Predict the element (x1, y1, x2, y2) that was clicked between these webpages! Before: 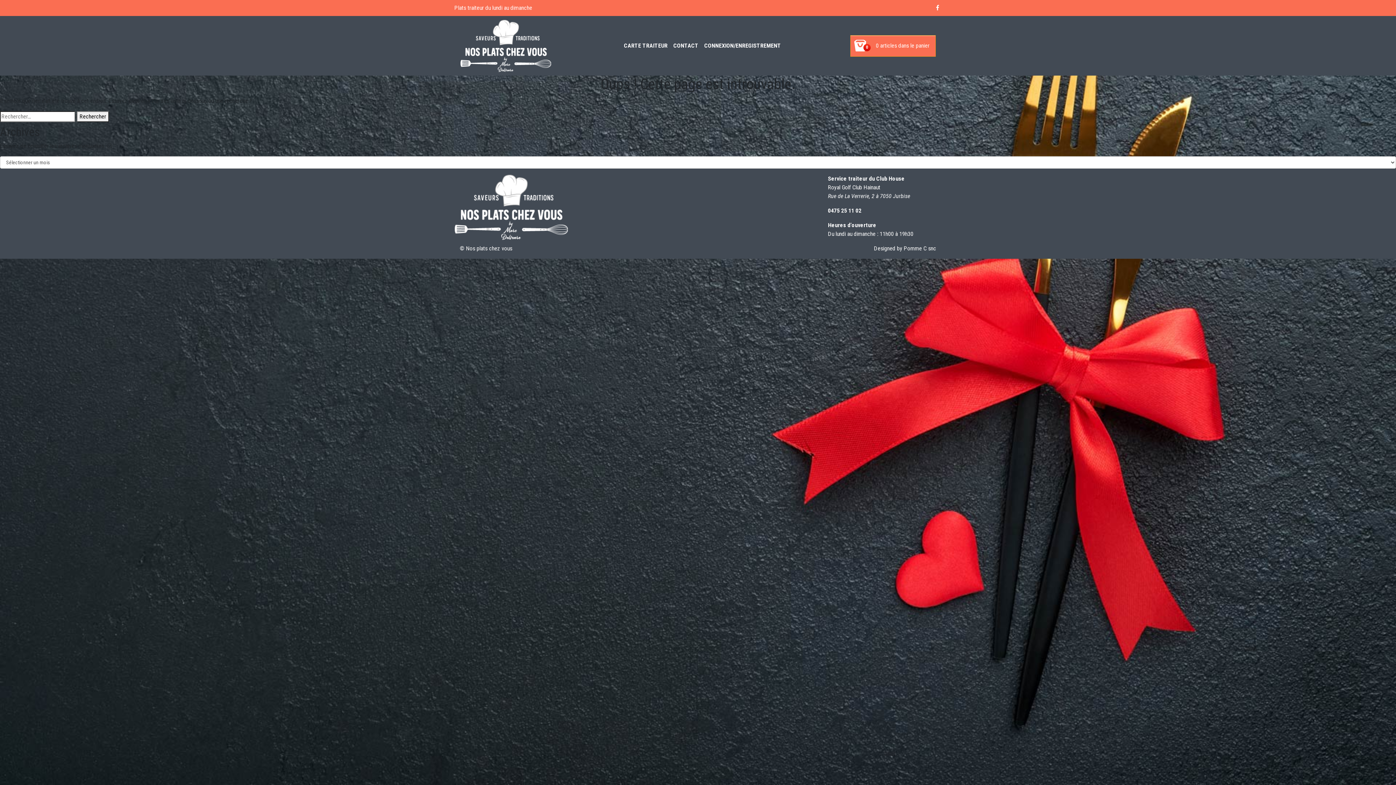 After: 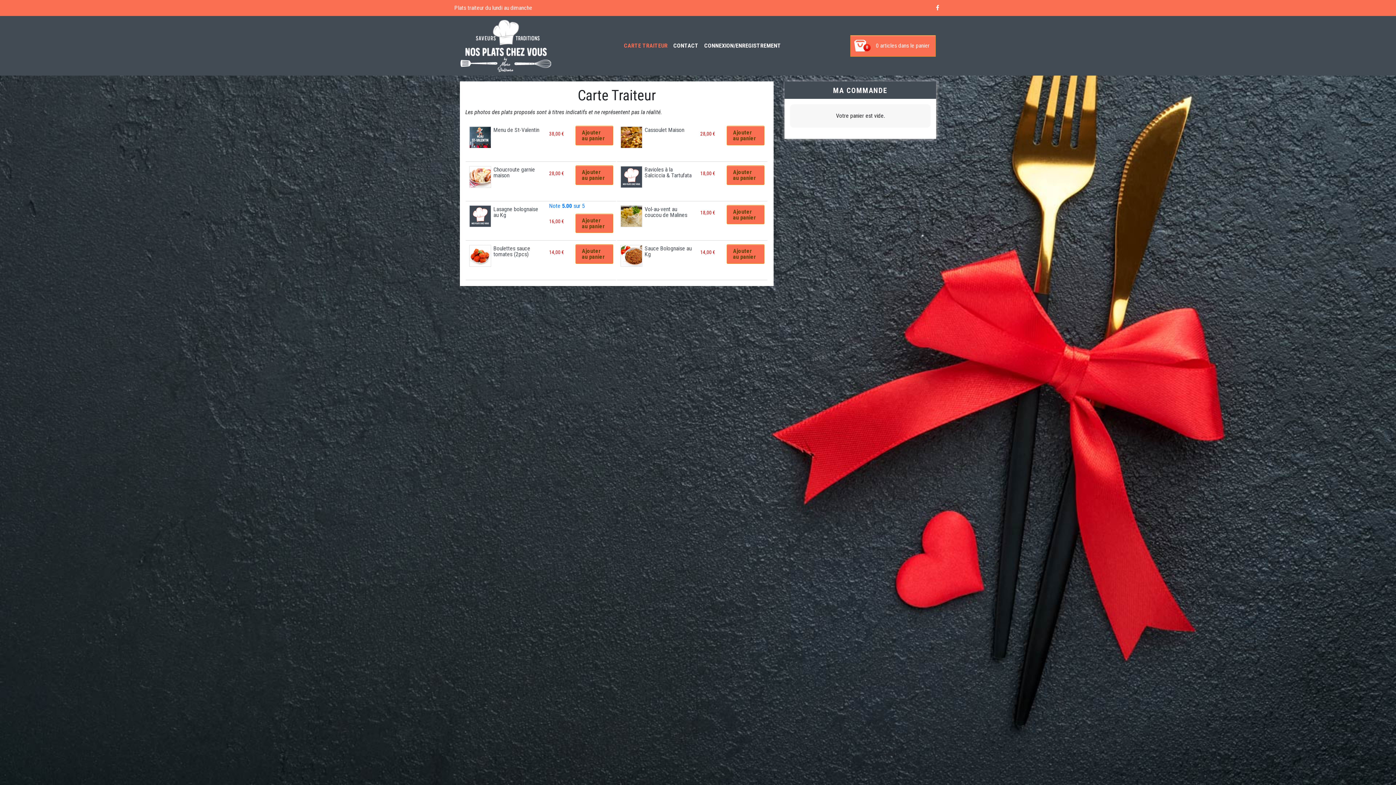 Action: bbox: (621, 34, 670, 57) label: CARTE TRAITEUR